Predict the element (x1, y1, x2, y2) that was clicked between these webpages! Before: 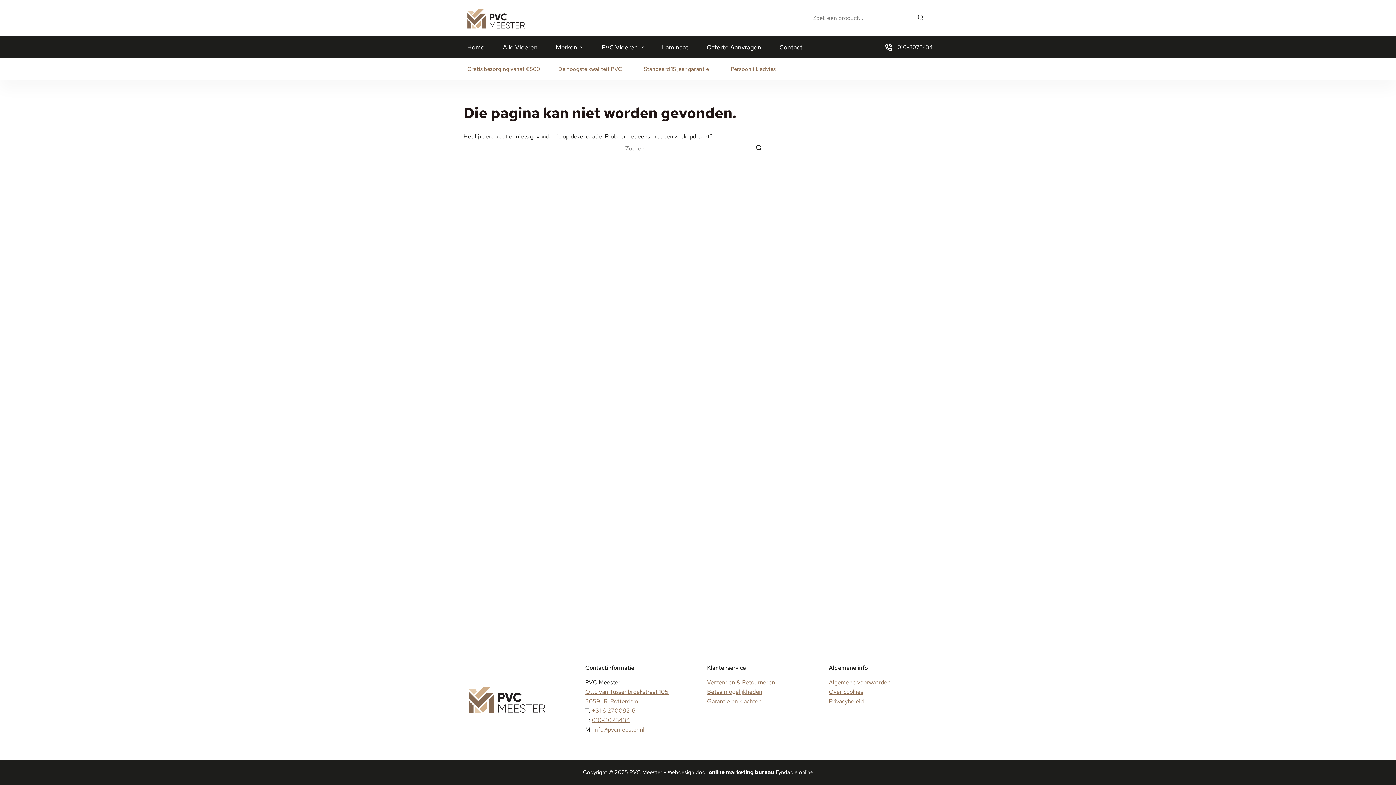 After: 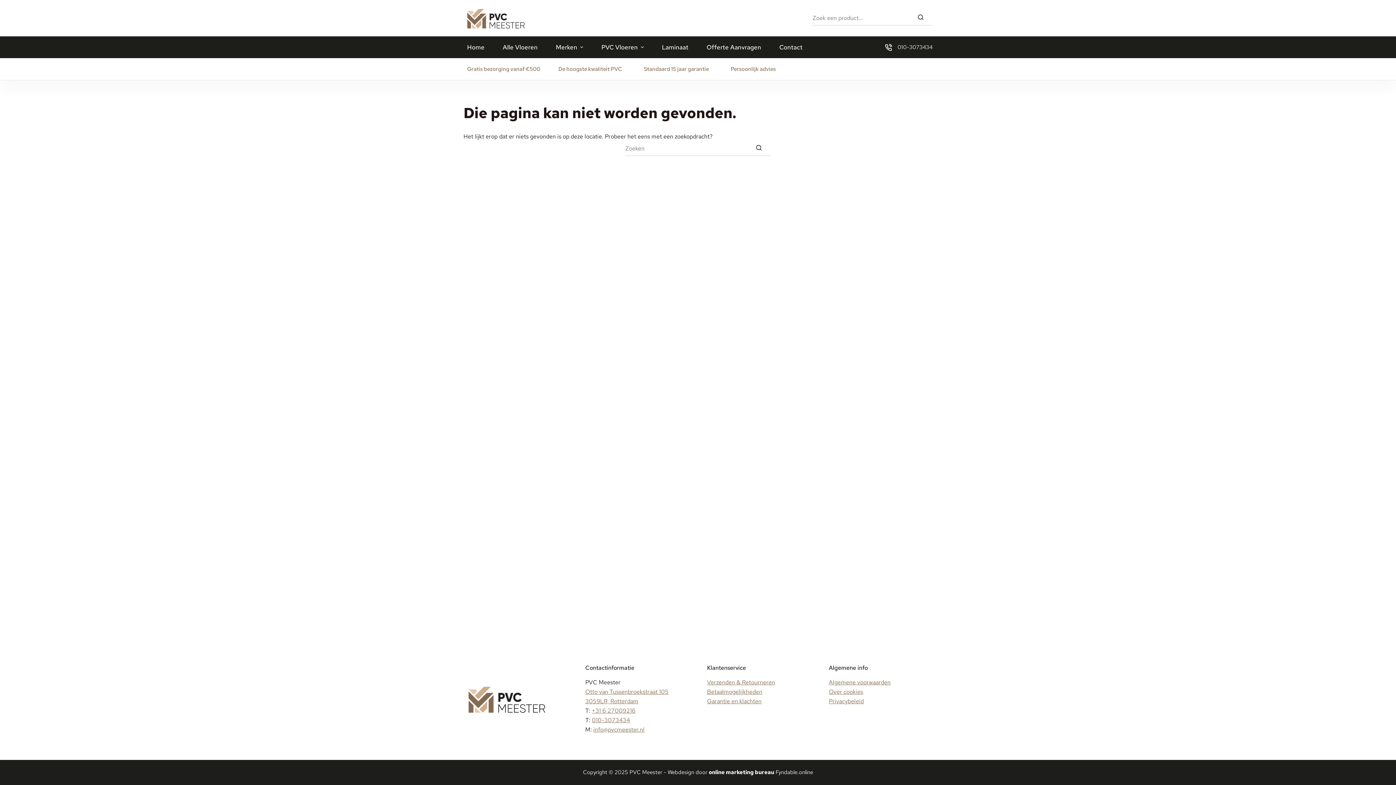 Action: label: Algemene voorwaarden bbox: (829, 678, 890, 686)